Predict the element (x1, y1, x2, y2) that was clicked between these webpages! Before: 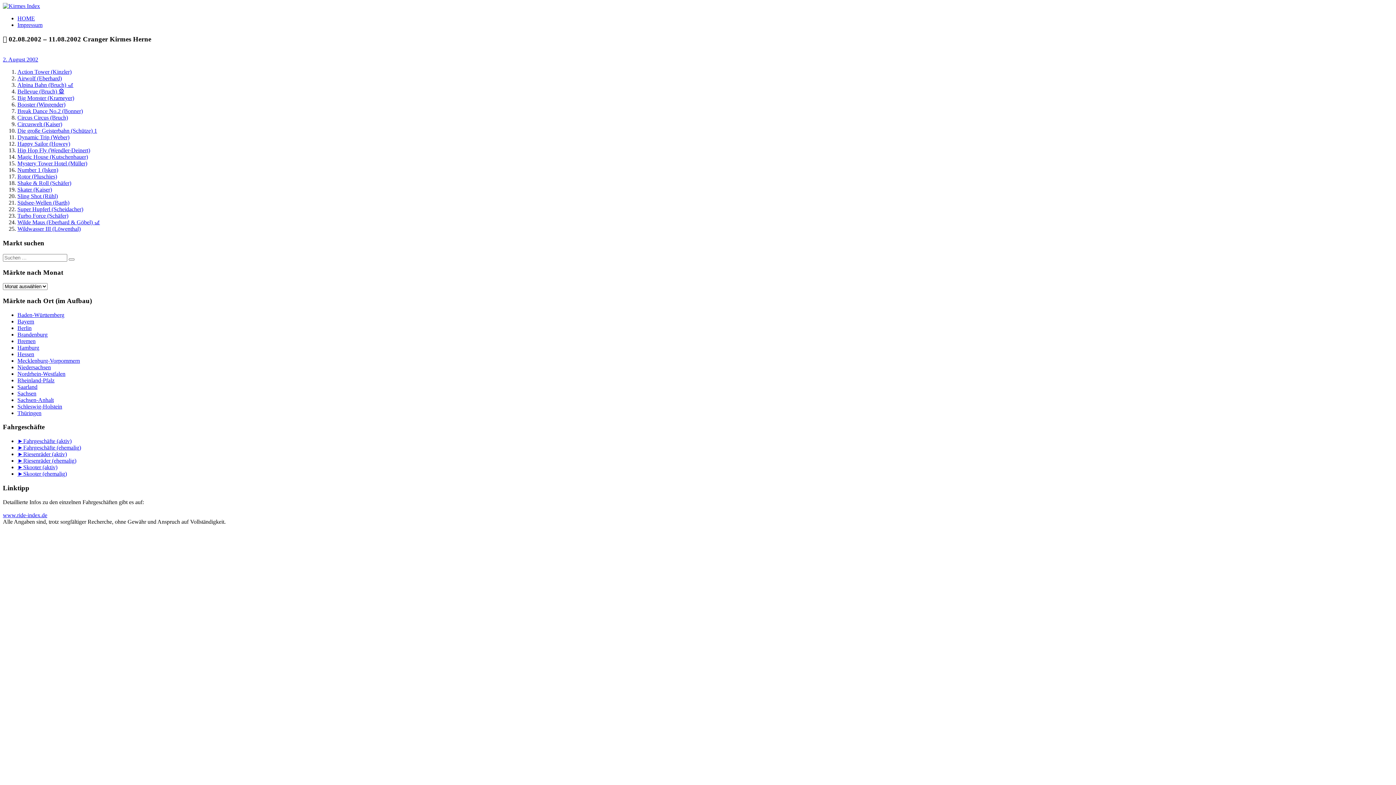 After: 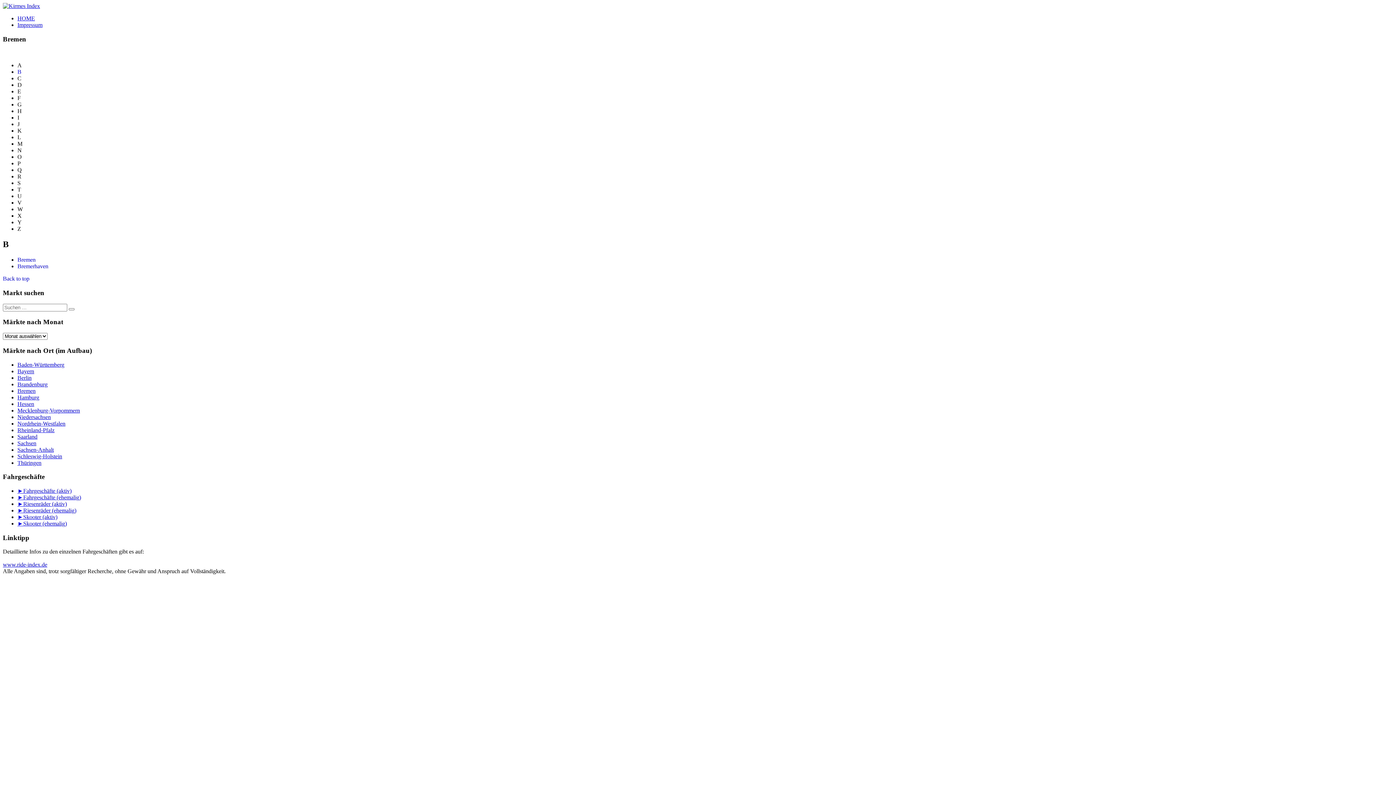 Action: bbox: (17, 338, 35, 344) label: Bremen